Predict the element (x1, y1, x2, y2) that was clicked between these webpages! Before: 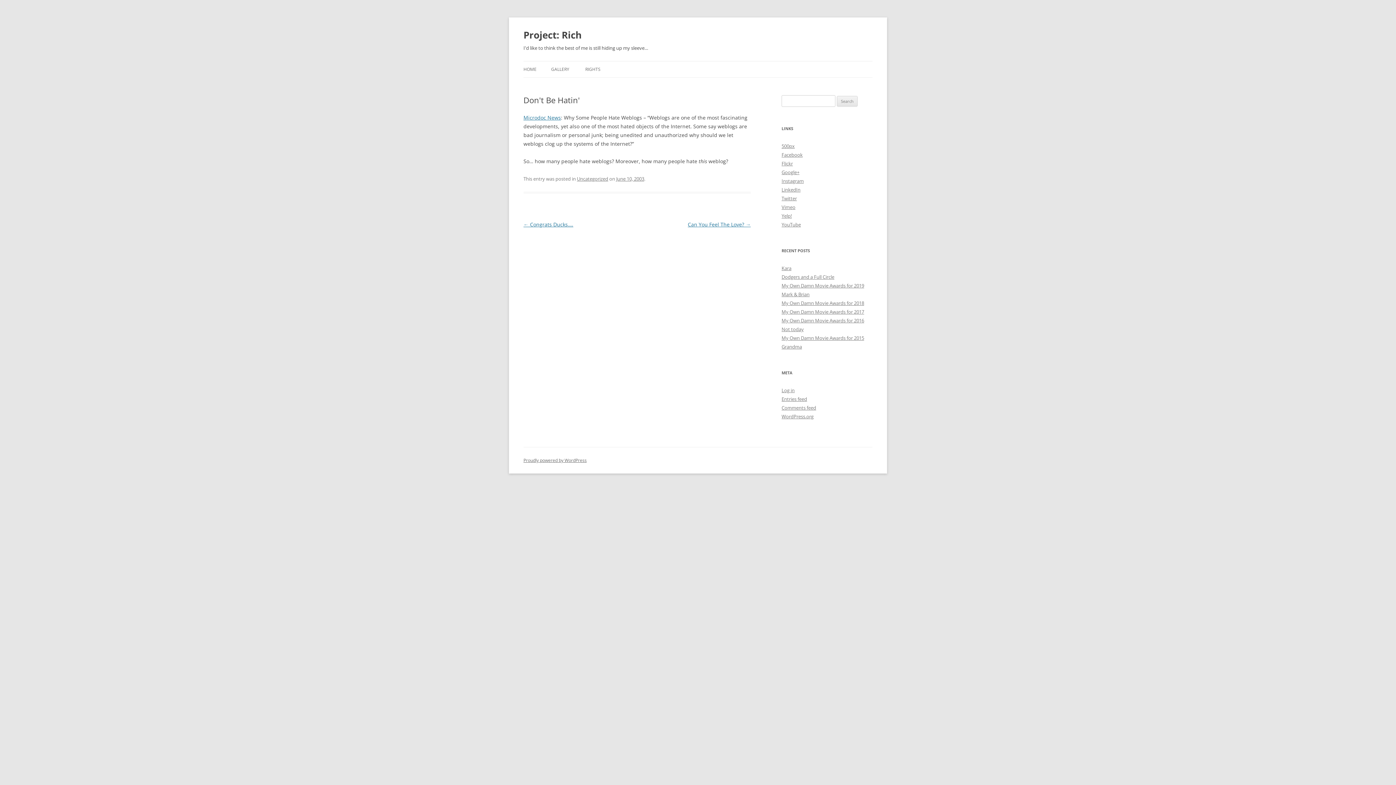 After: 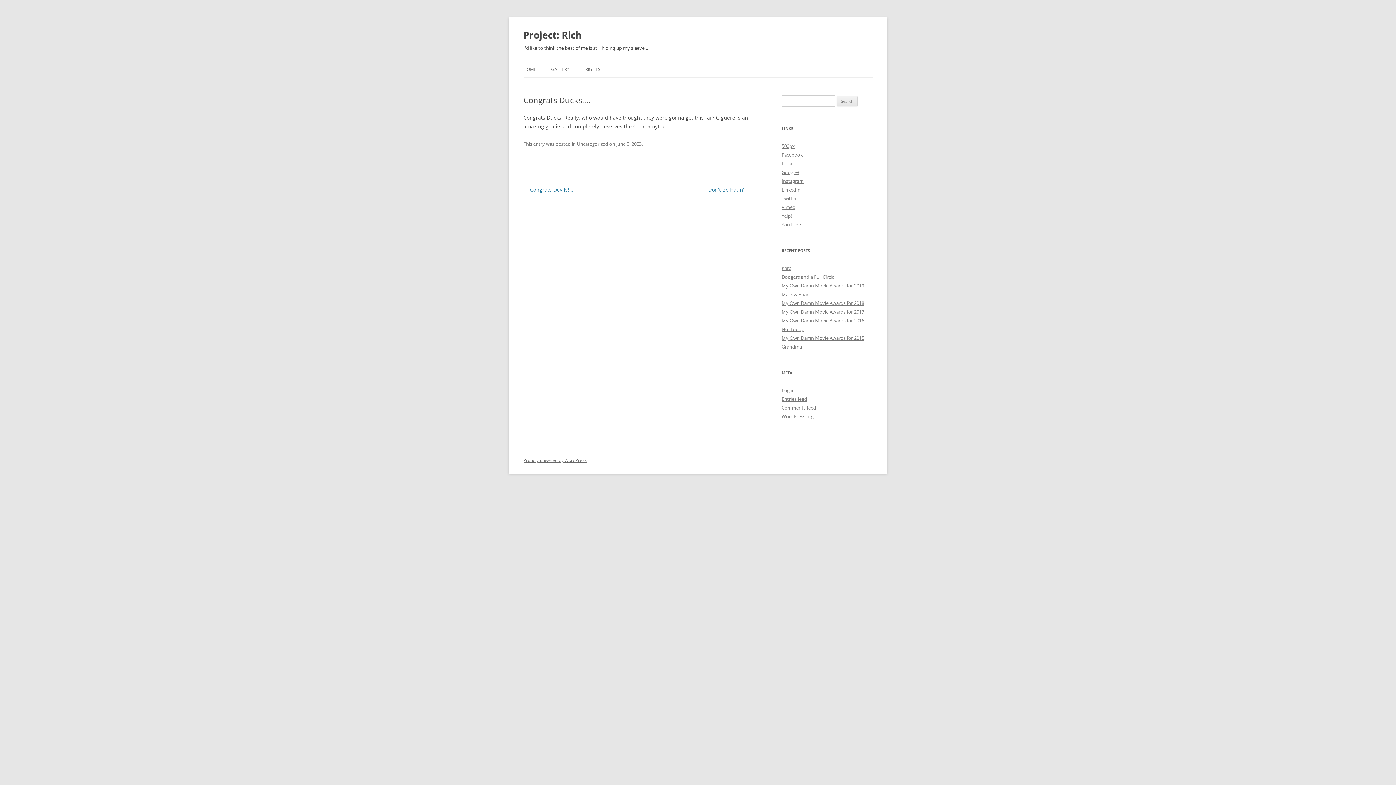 Action: bbox: (523, 221, 573, 228) label: ← Congrats Ducks….